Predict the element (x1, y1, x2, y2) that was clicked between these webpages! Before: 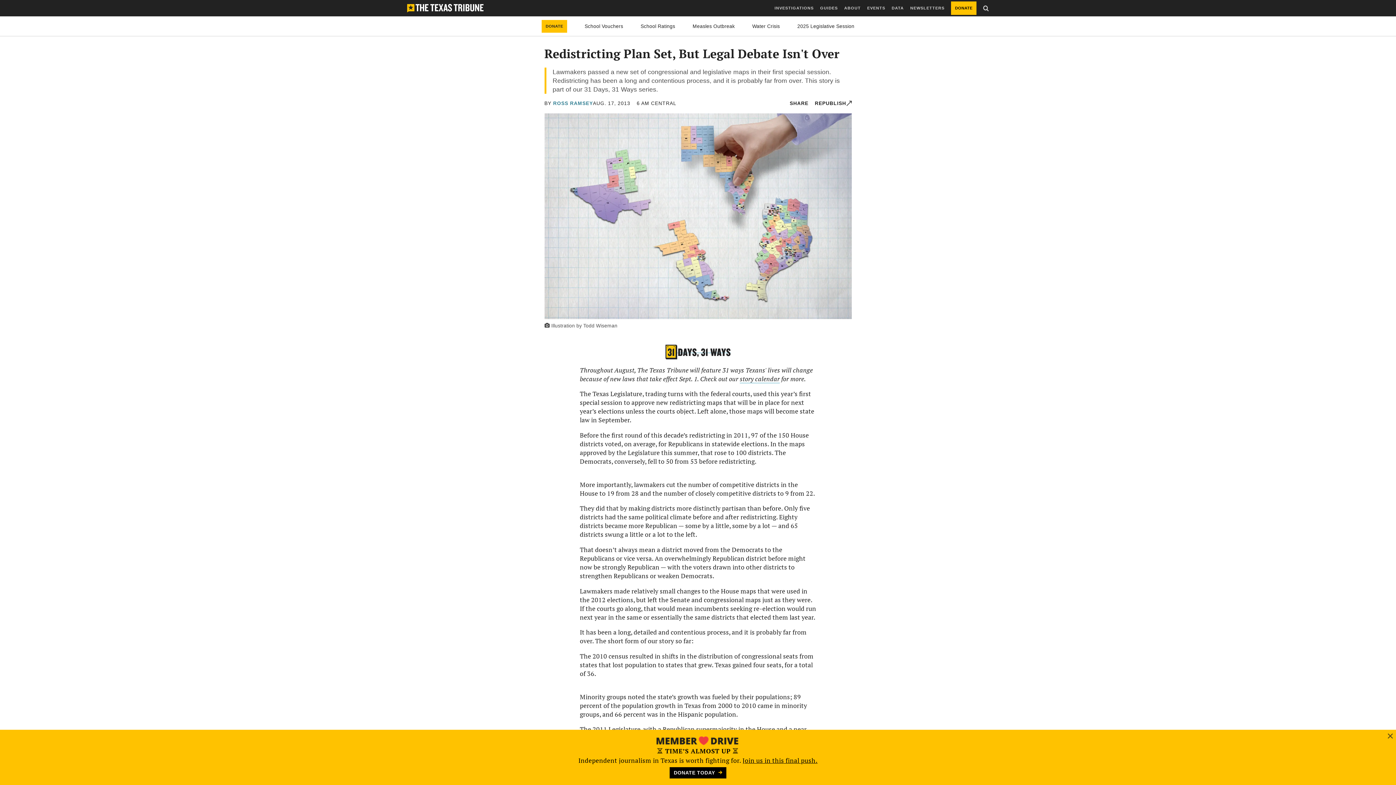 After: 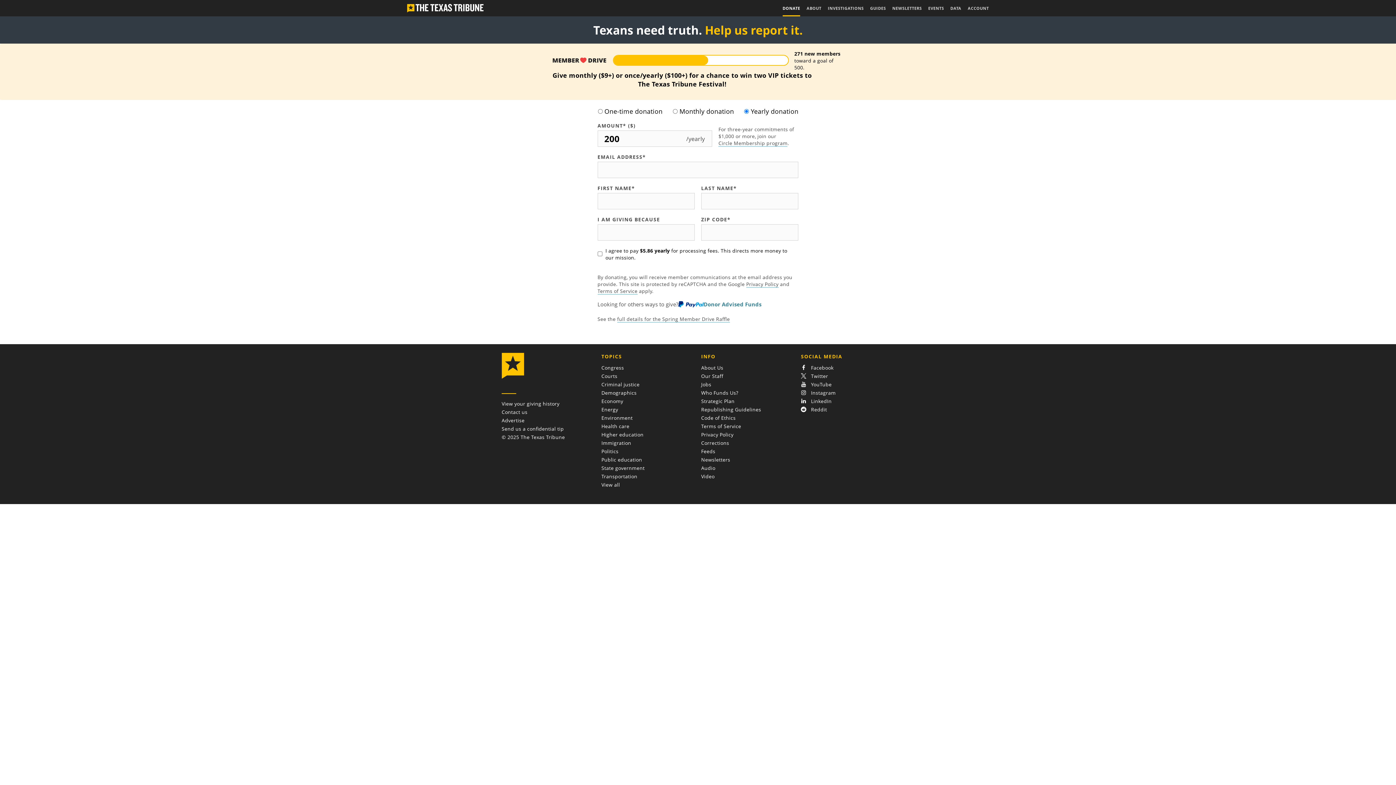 Action: label: DONATE bbox: (541, 20, 567, 32)